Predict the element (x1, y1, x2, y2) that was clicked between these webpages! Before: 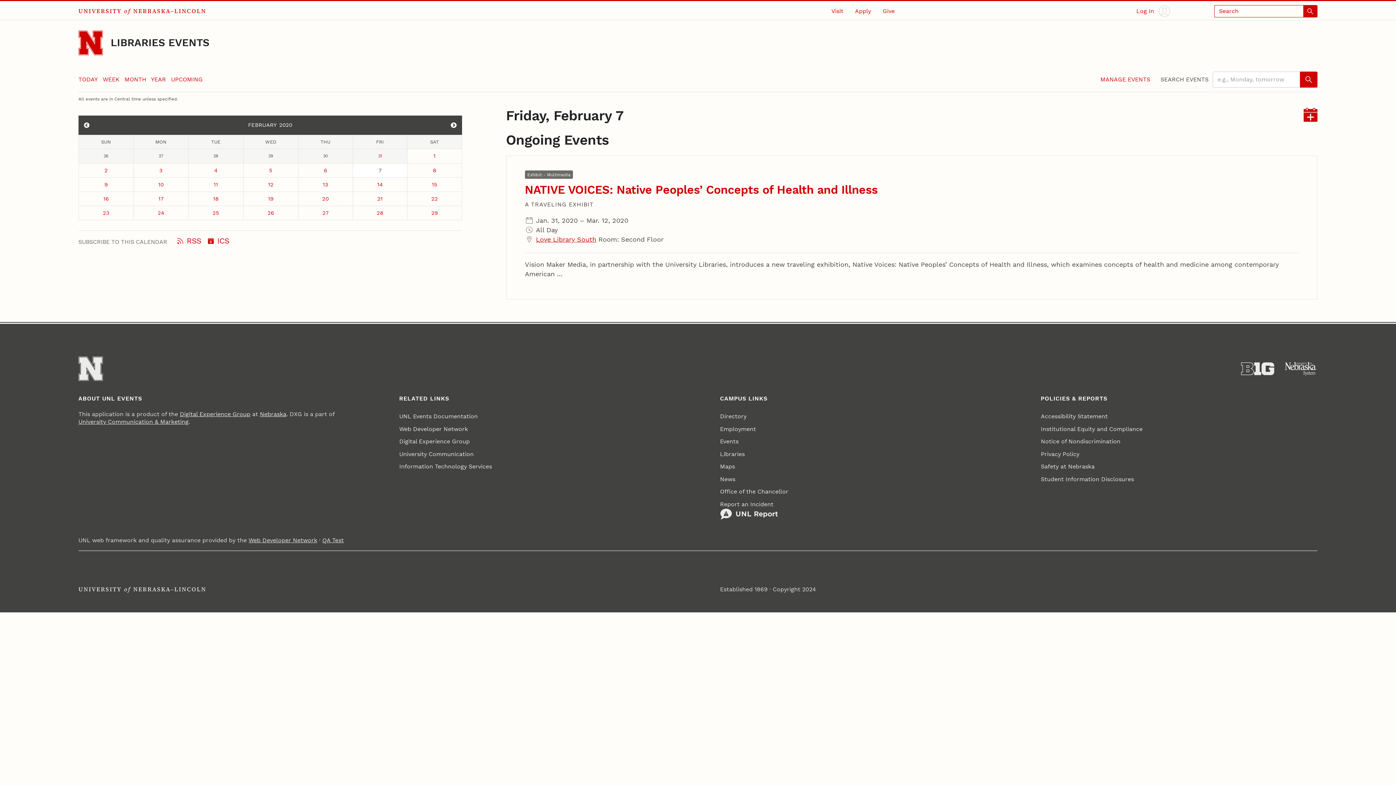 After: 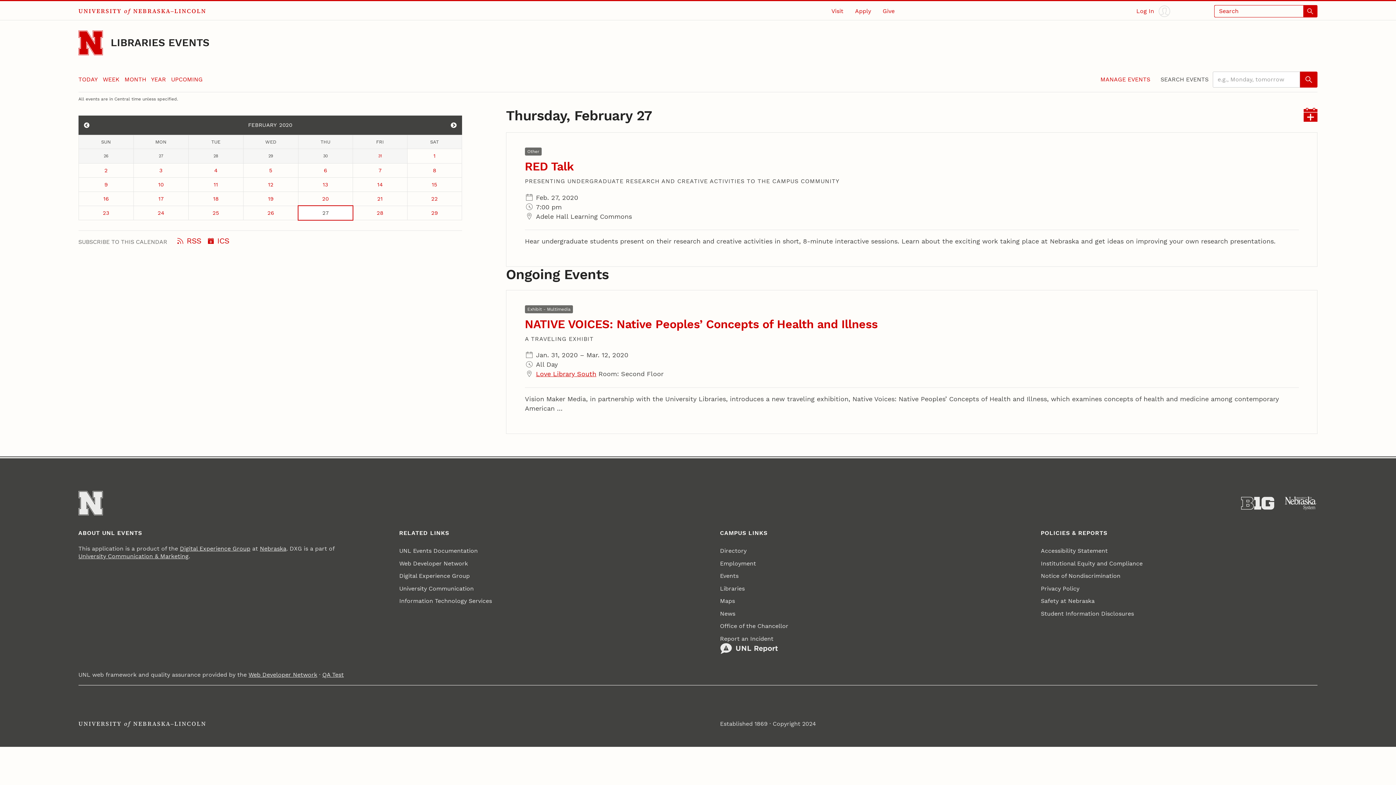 Action: bbox: (298, 206, 352, 219) label: February 27